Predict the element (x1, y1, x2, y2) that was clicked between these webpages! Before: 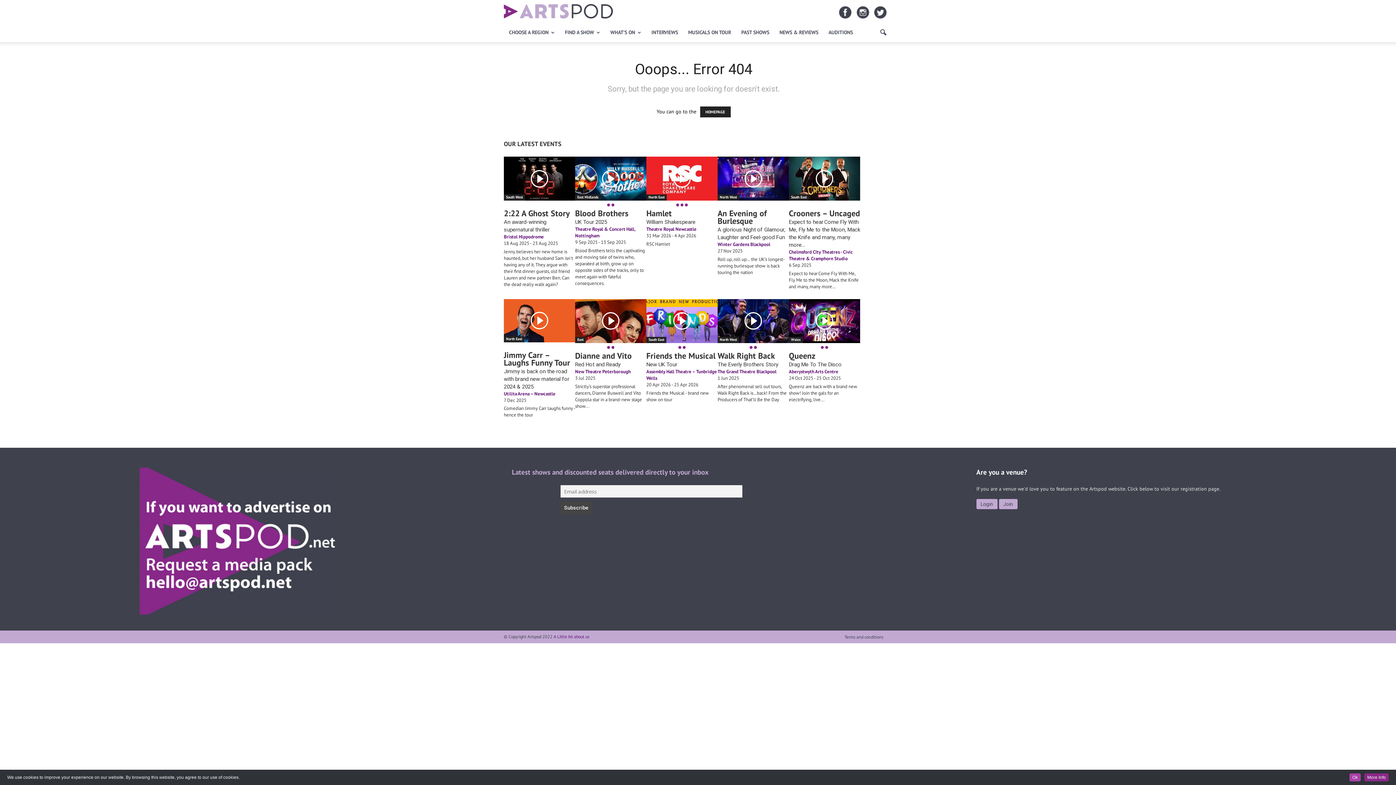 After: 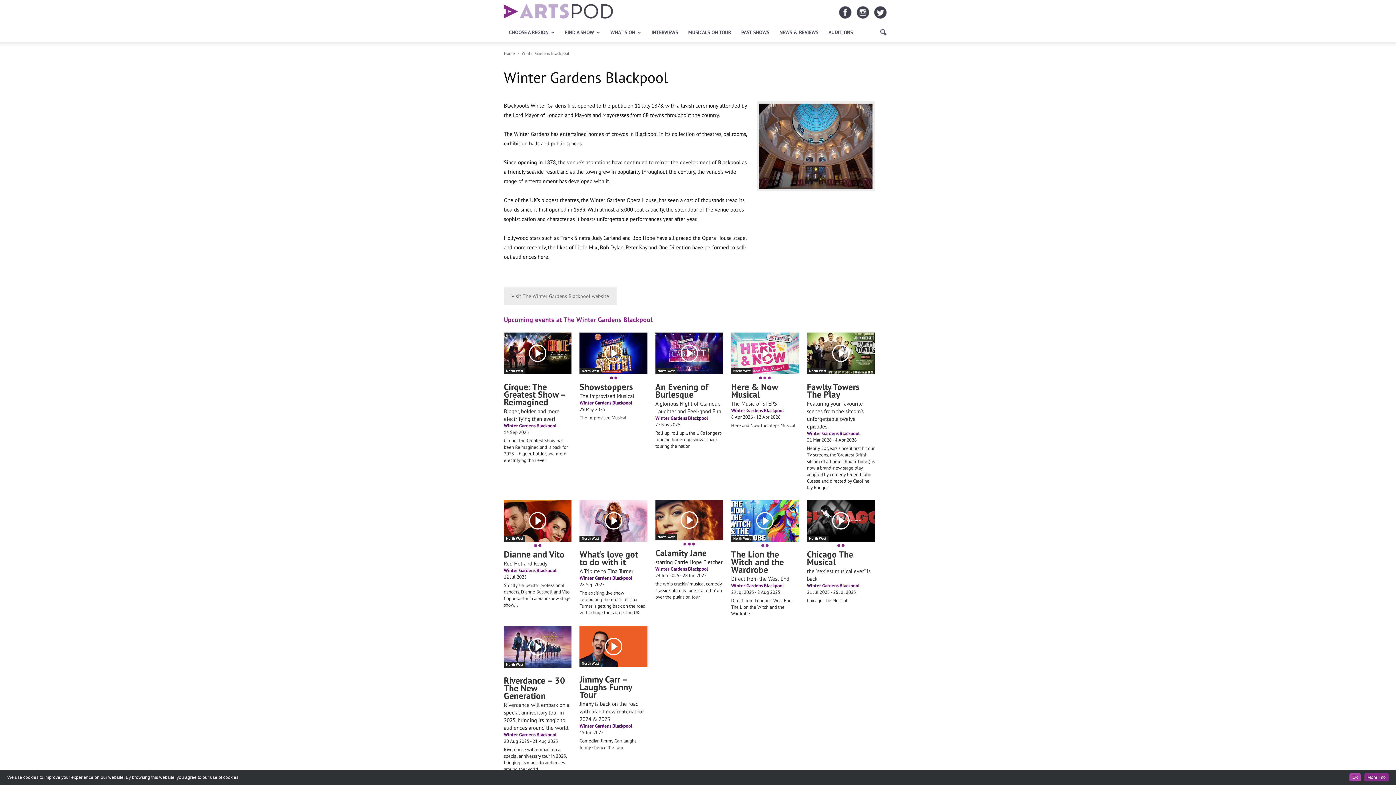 Action: label: Winter Gardens Blackpool bbox: (717, 241, 770, 247)